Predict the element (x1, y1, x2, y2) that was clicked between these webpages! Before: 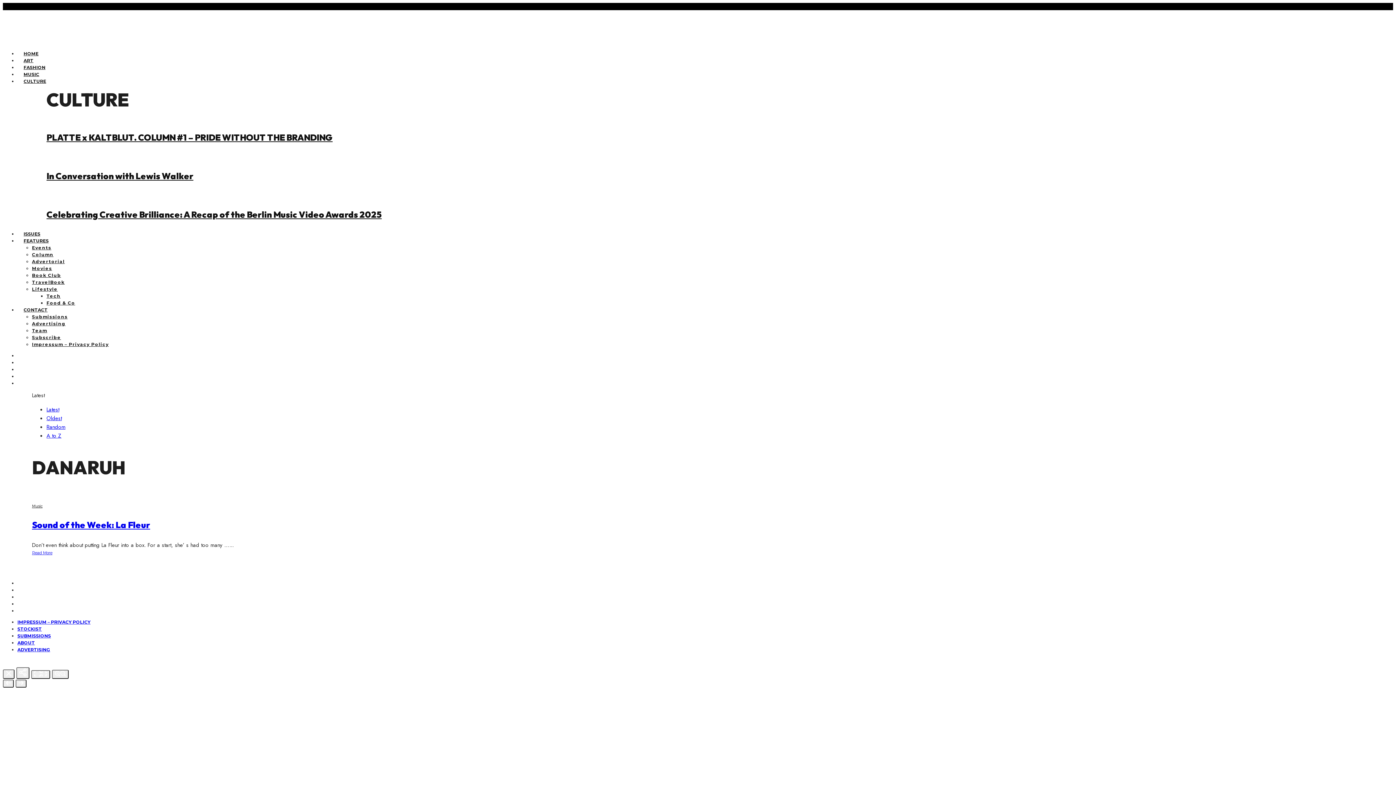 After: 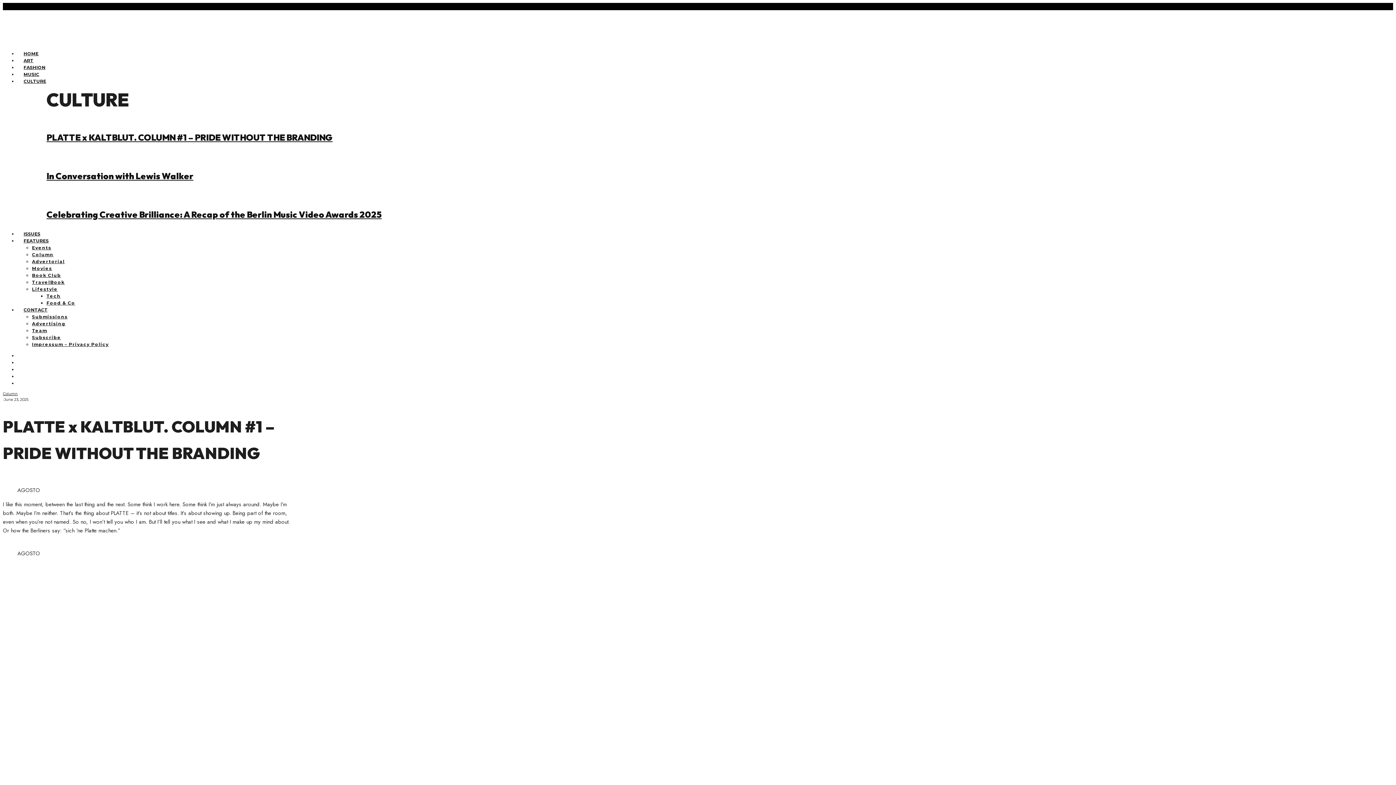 Action: bbox: (46, 132, 332, 142) label: PLATTE x KALTBLUT. COLUMN #1 – PRIDE WITHOUT THE BRANDING